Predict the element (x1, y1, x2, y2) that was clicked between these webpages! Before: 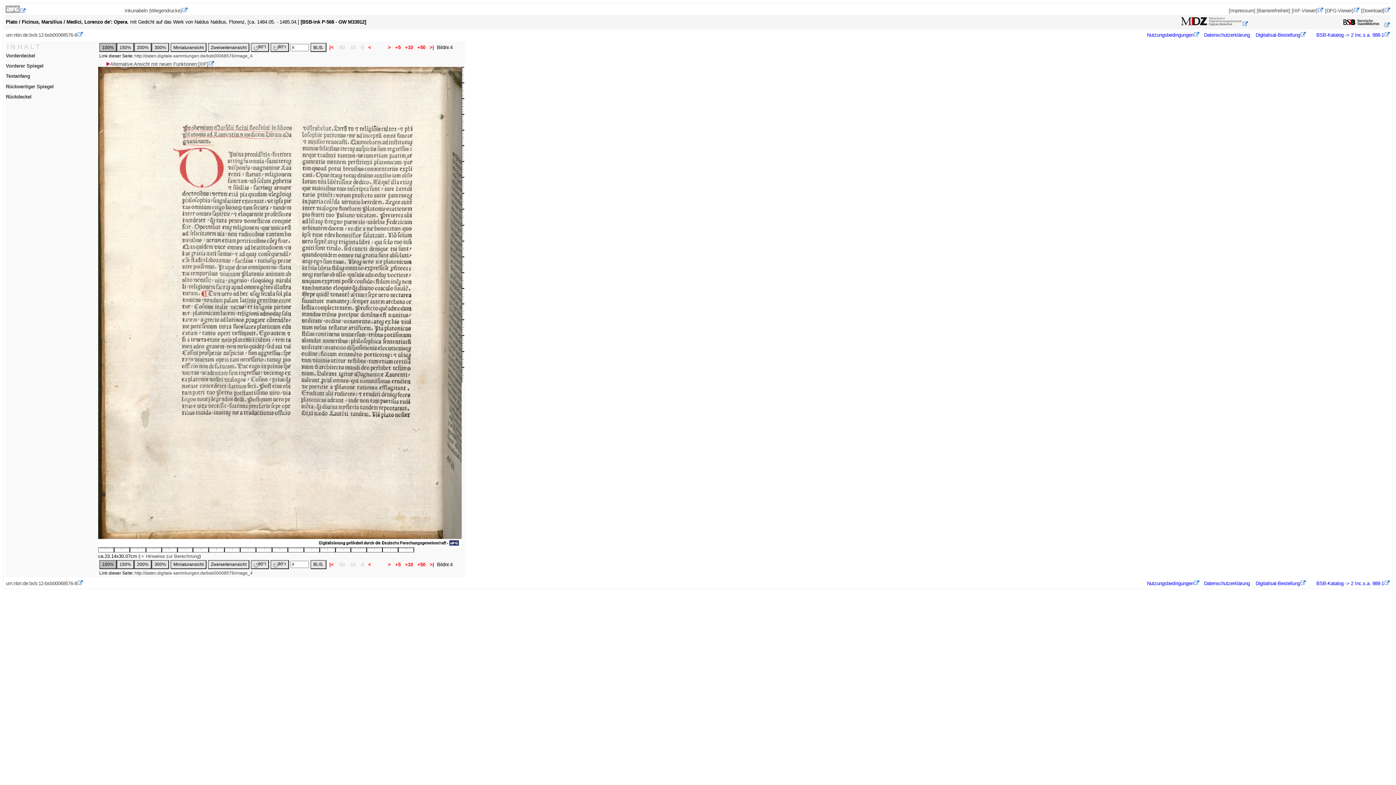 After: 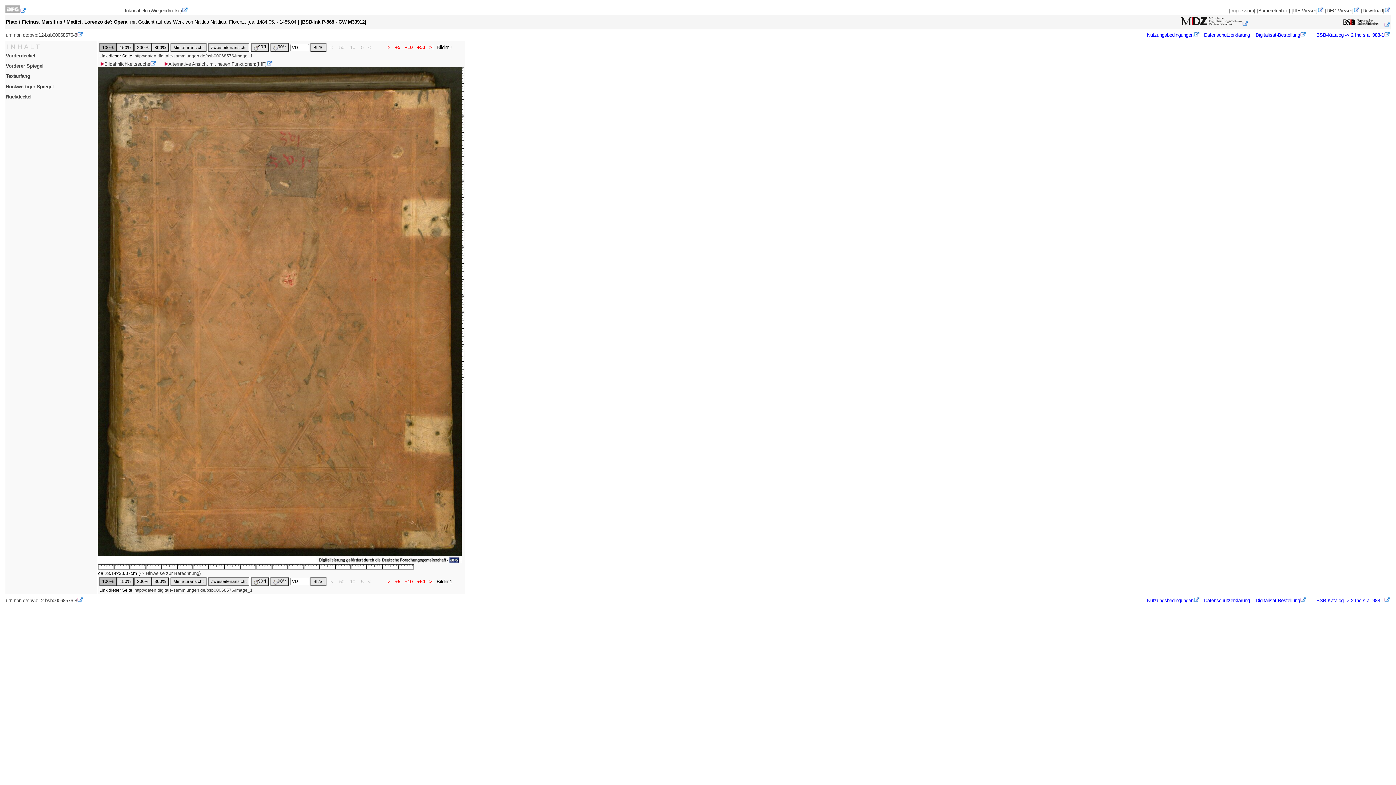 Action: bbox: (5, 52, 35, 58) label: Vorderdeckel